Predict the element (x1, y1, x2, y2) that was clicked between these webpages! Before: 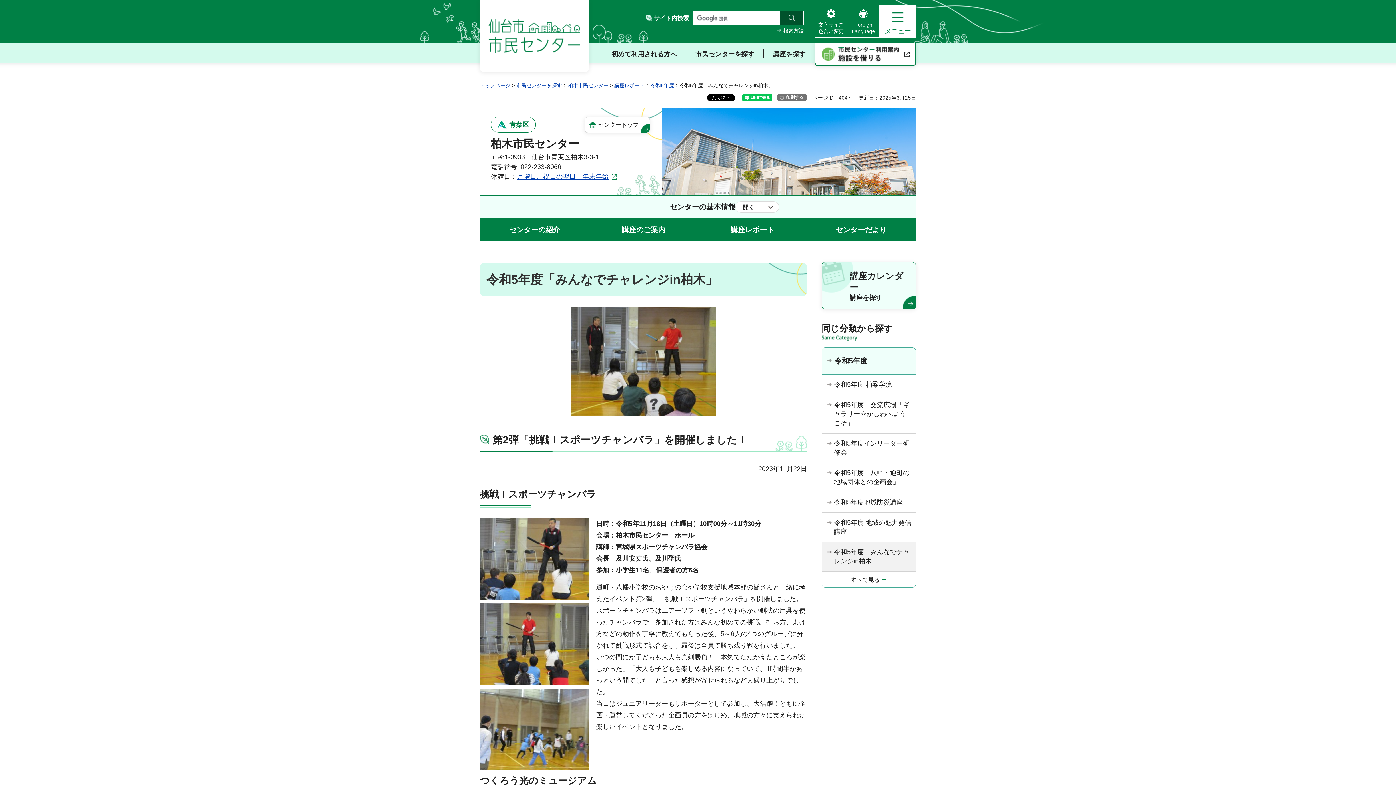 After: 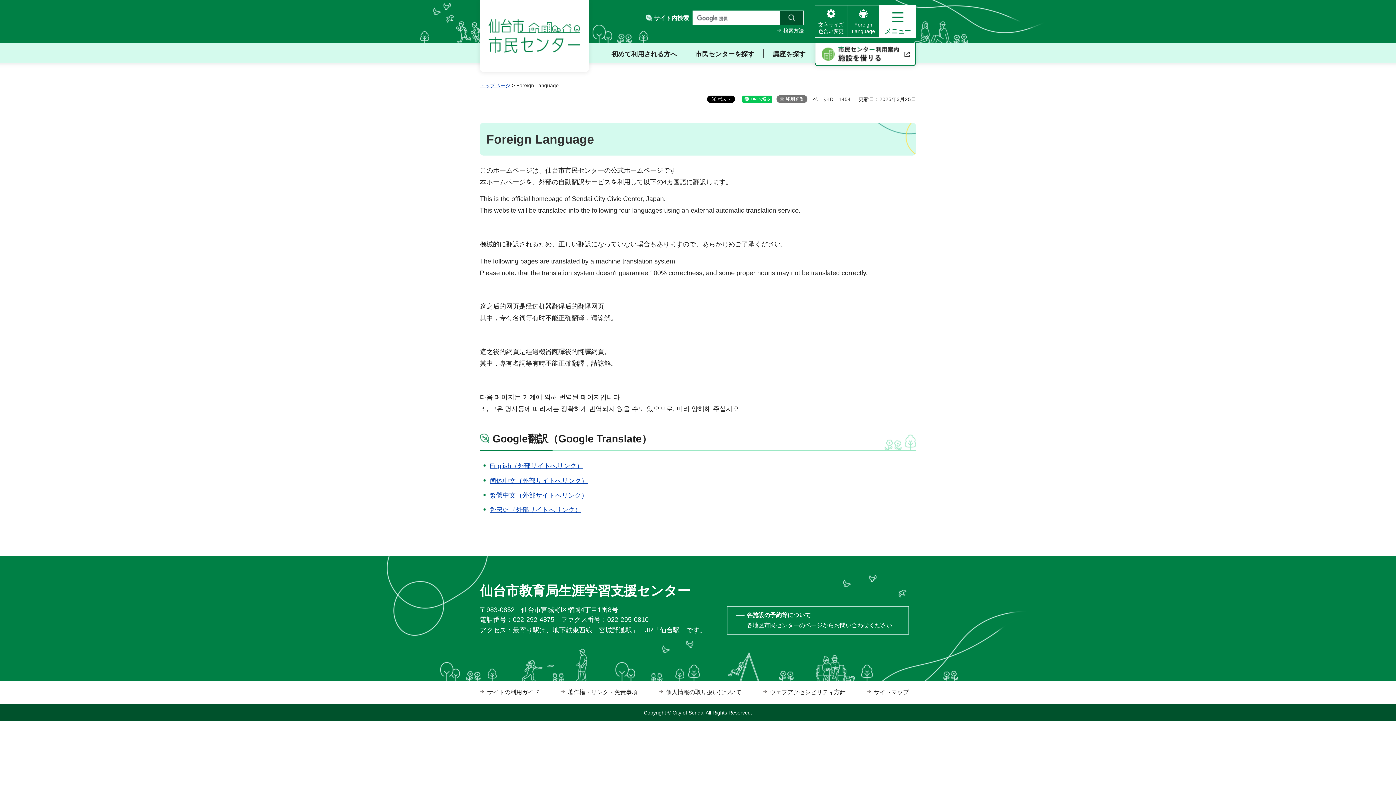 Action: label: Foreign
Language bbox: (847, 5, 880, 37)